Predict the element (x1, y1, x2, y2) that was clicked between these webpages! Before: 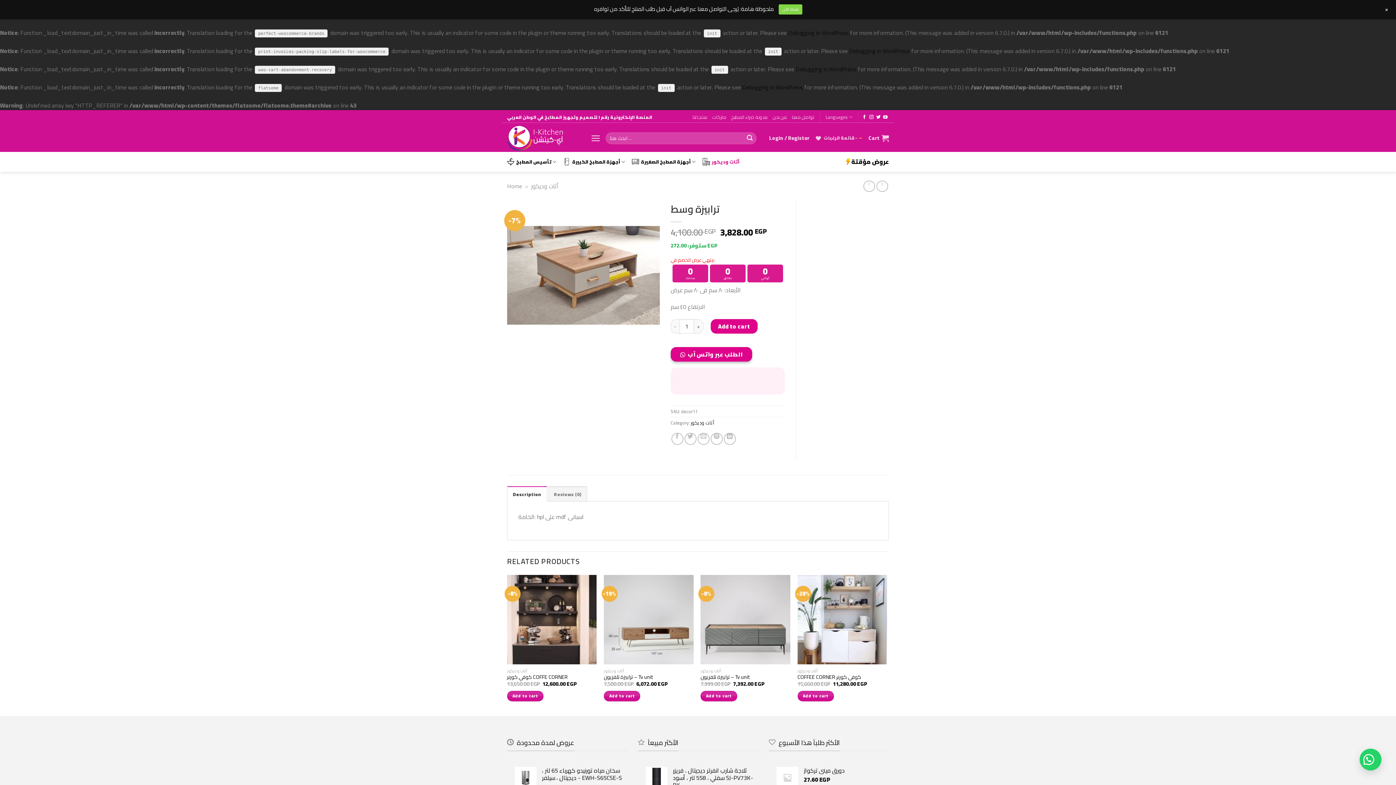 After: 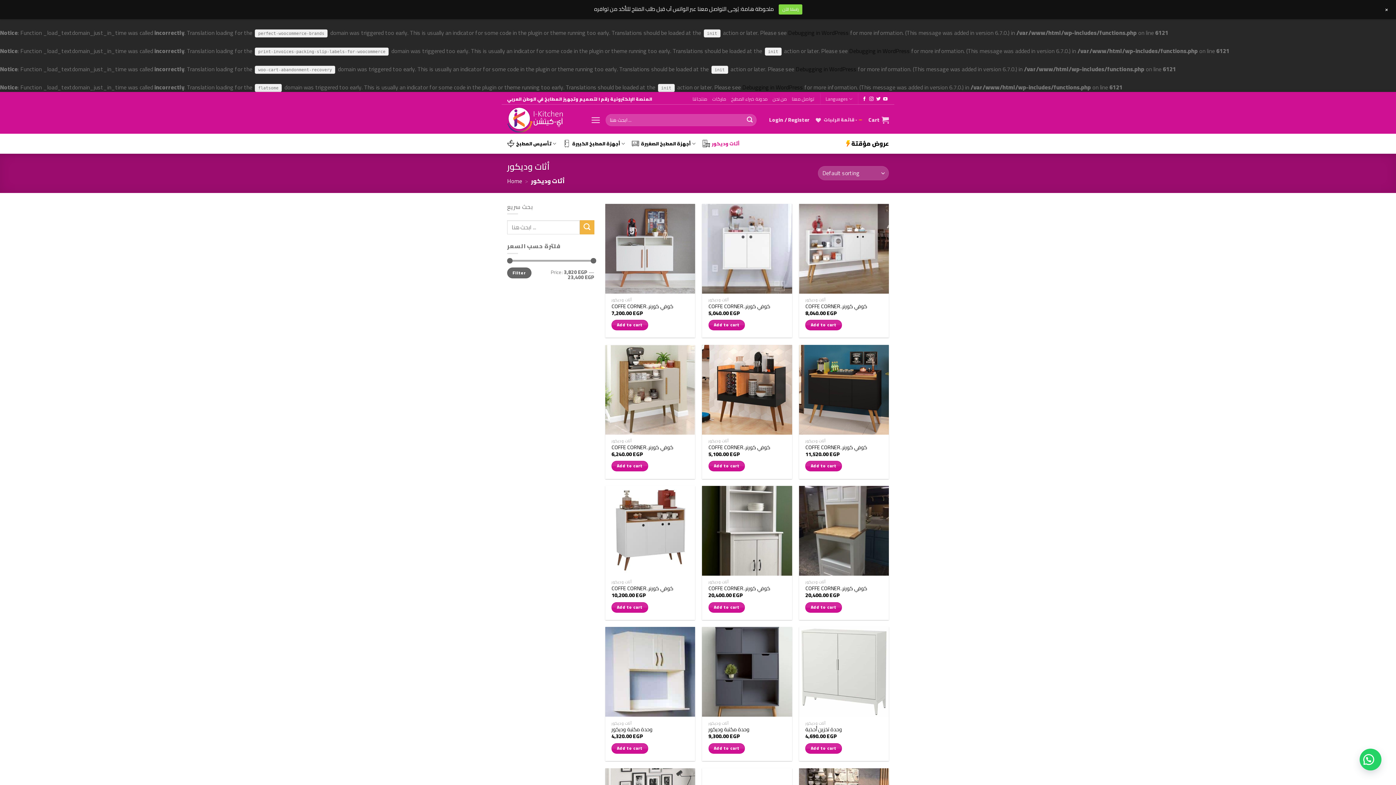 Action: bbox: (531, 180, 558, 191) label: أثات وديكور